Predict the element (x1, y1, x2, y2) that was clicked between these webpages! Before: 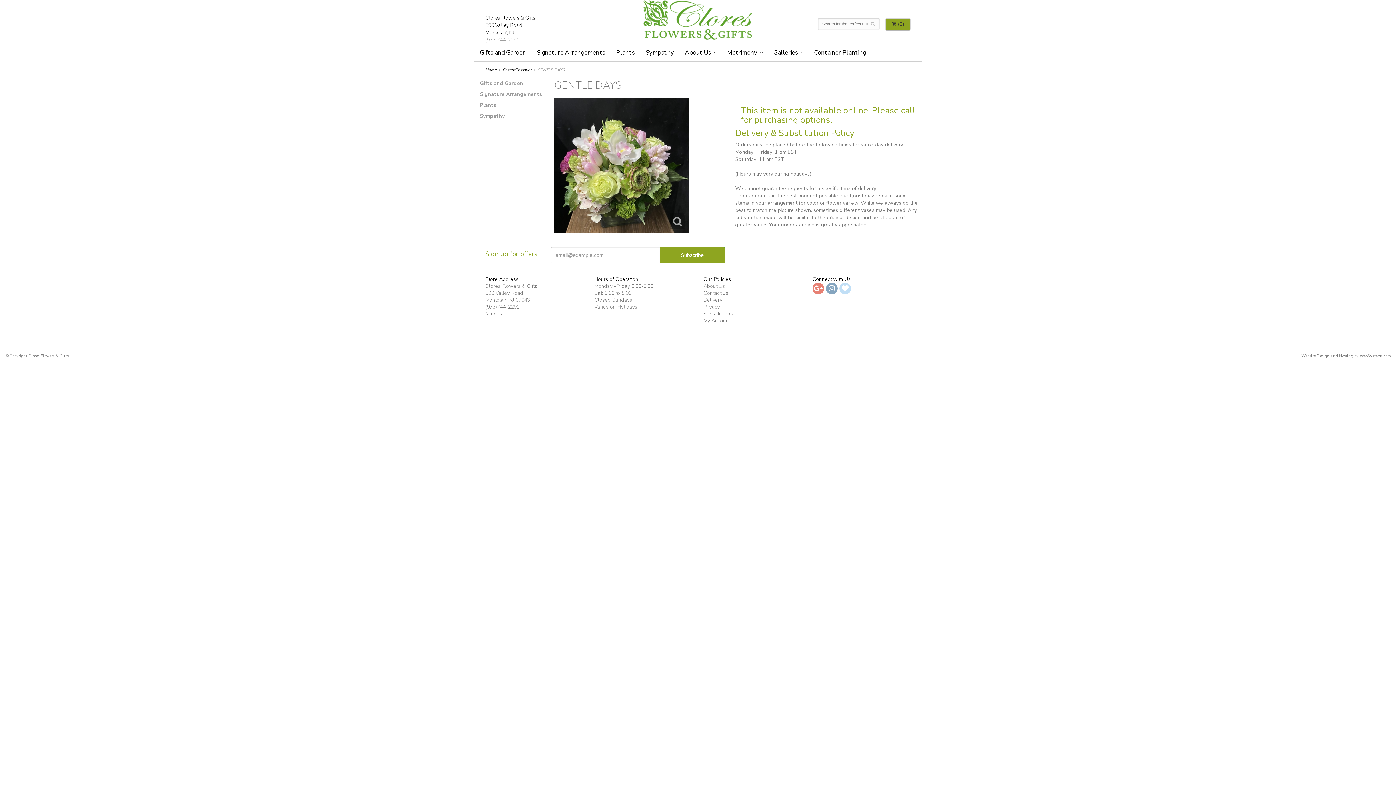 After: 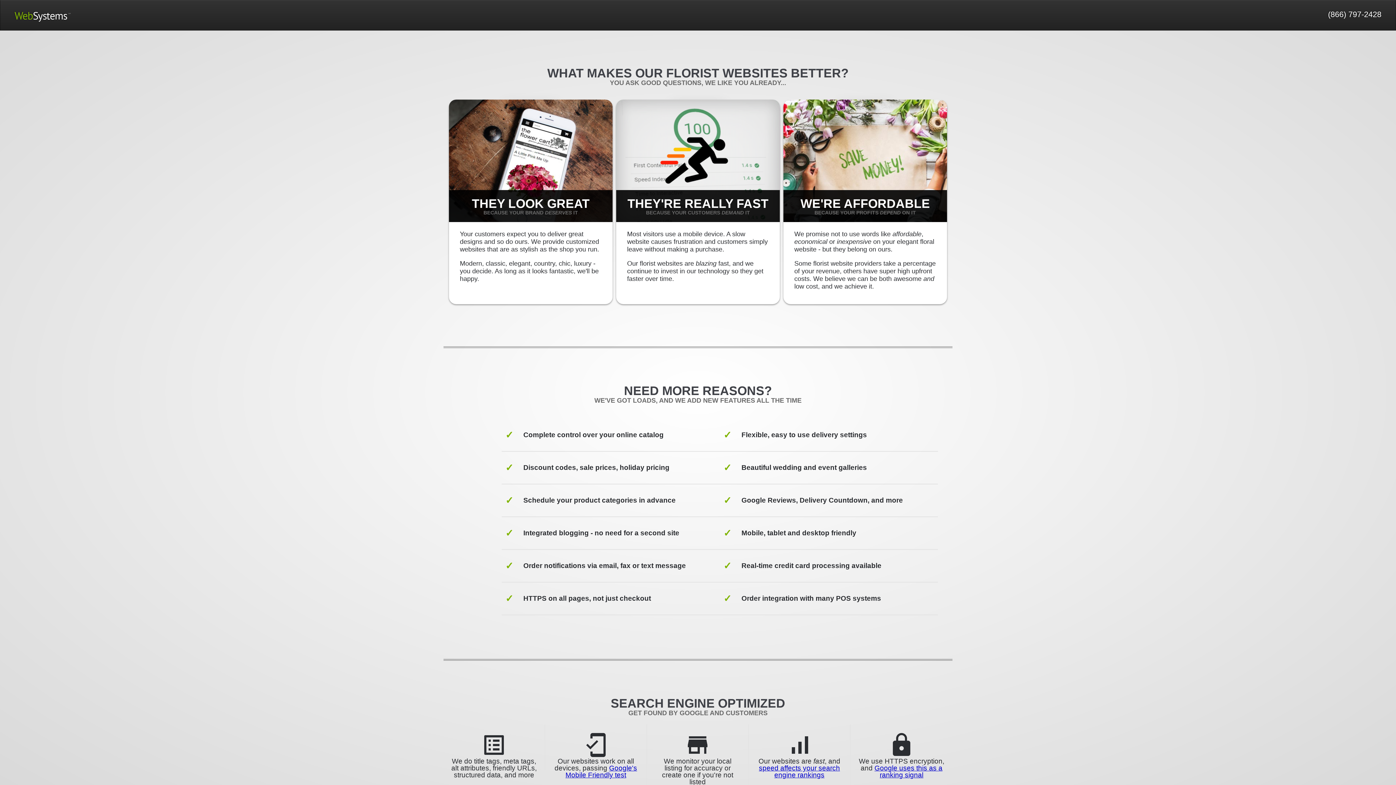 Action: label: Website Design and Hosting by WebSystems.com bbox: (1301, 353, 1390, 358)